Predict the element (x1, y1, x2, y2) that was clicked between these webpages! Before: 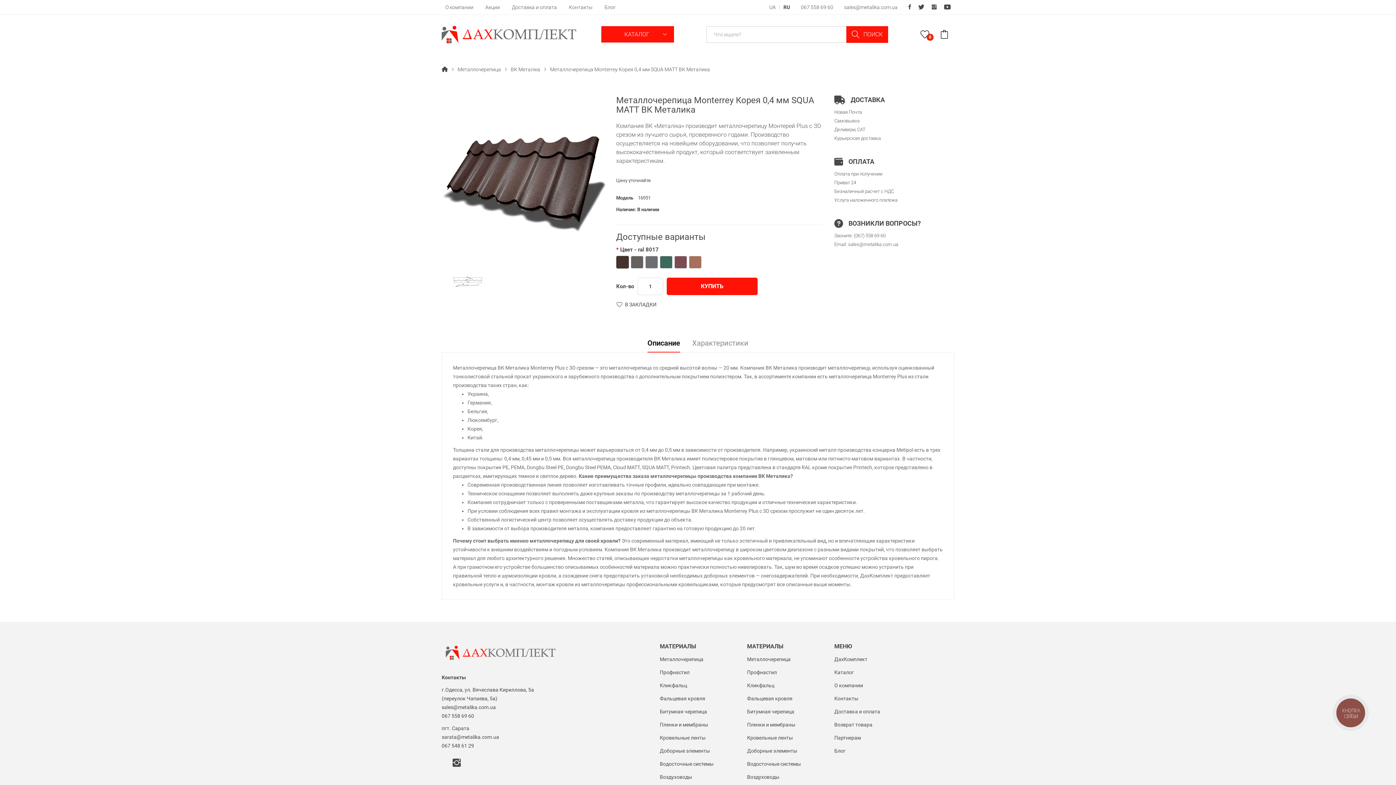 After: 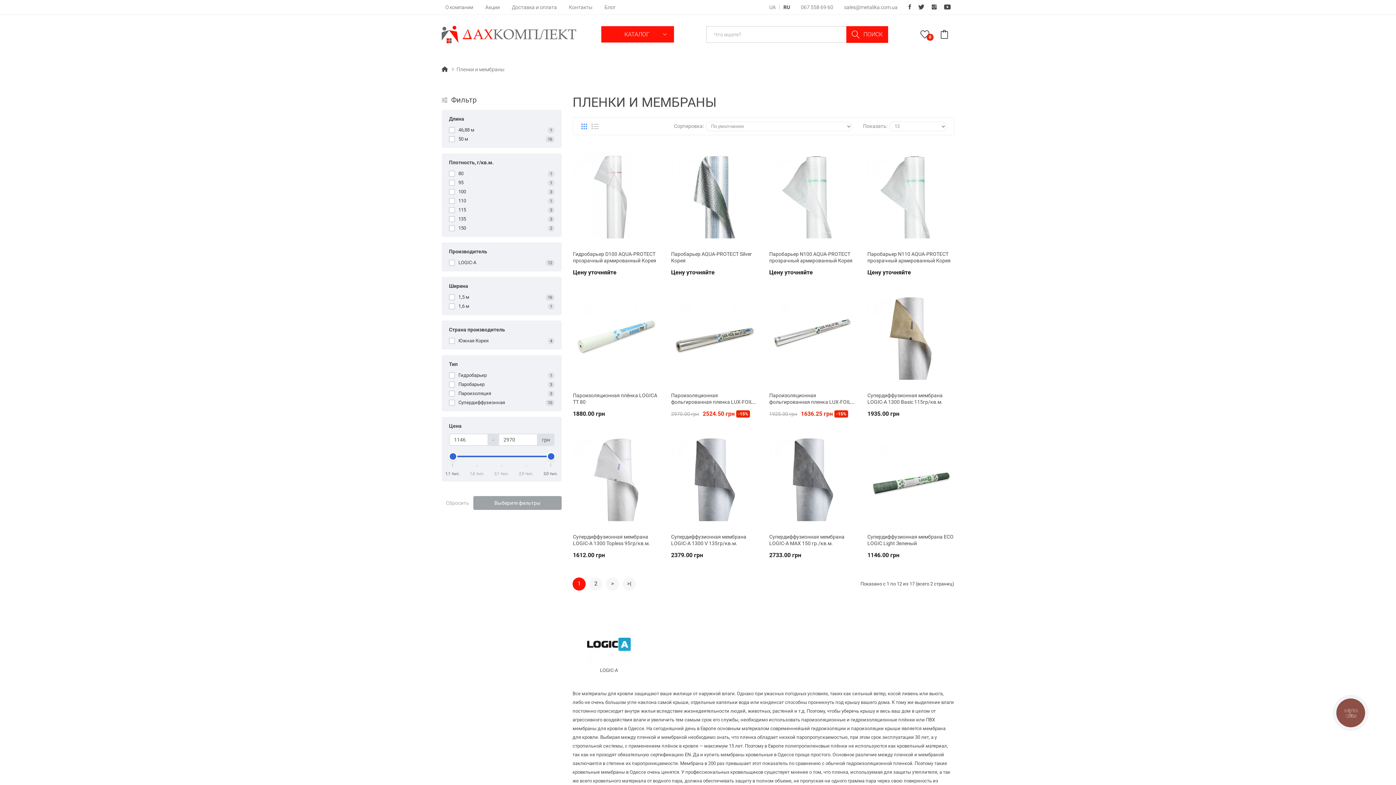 Action: bbox: (747, 720, 823, 729) label: Пленки и мембраны